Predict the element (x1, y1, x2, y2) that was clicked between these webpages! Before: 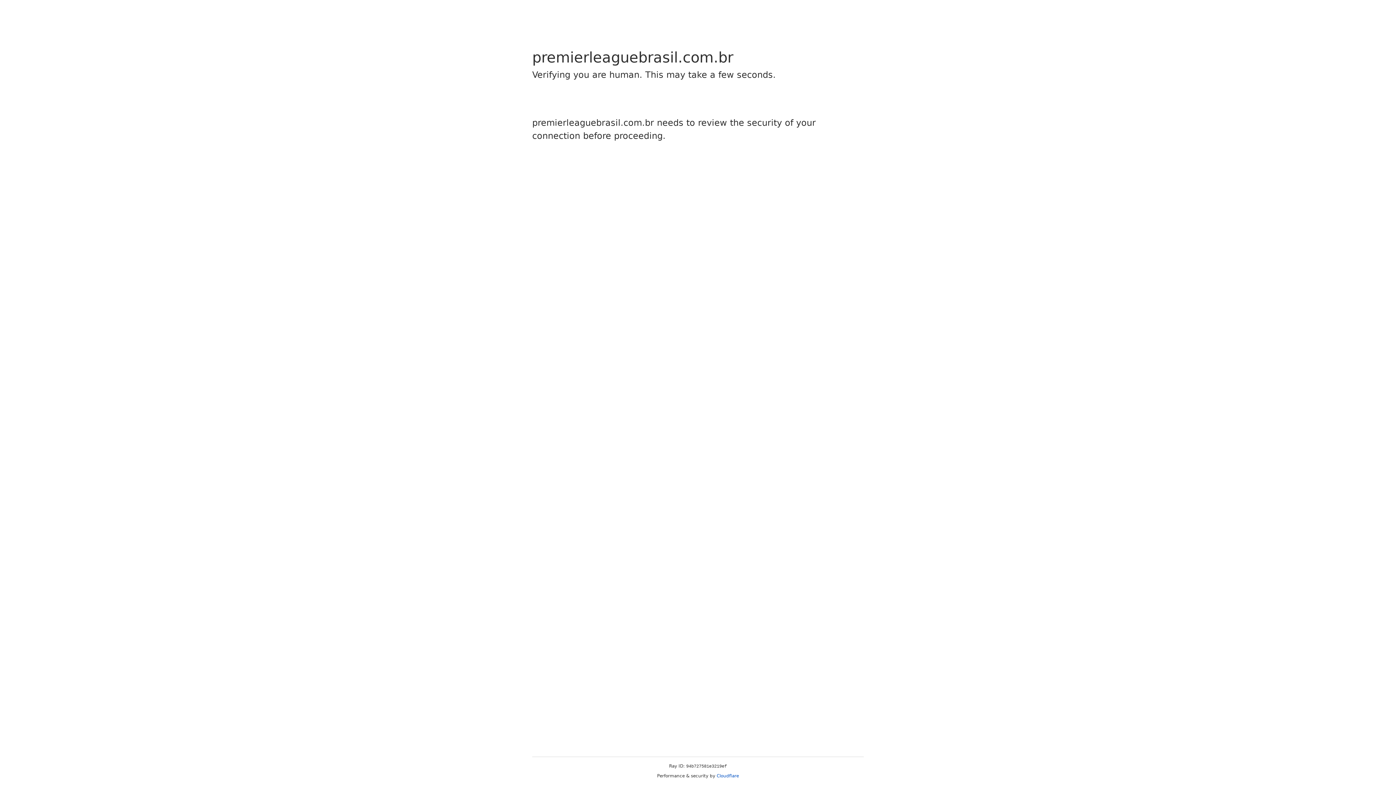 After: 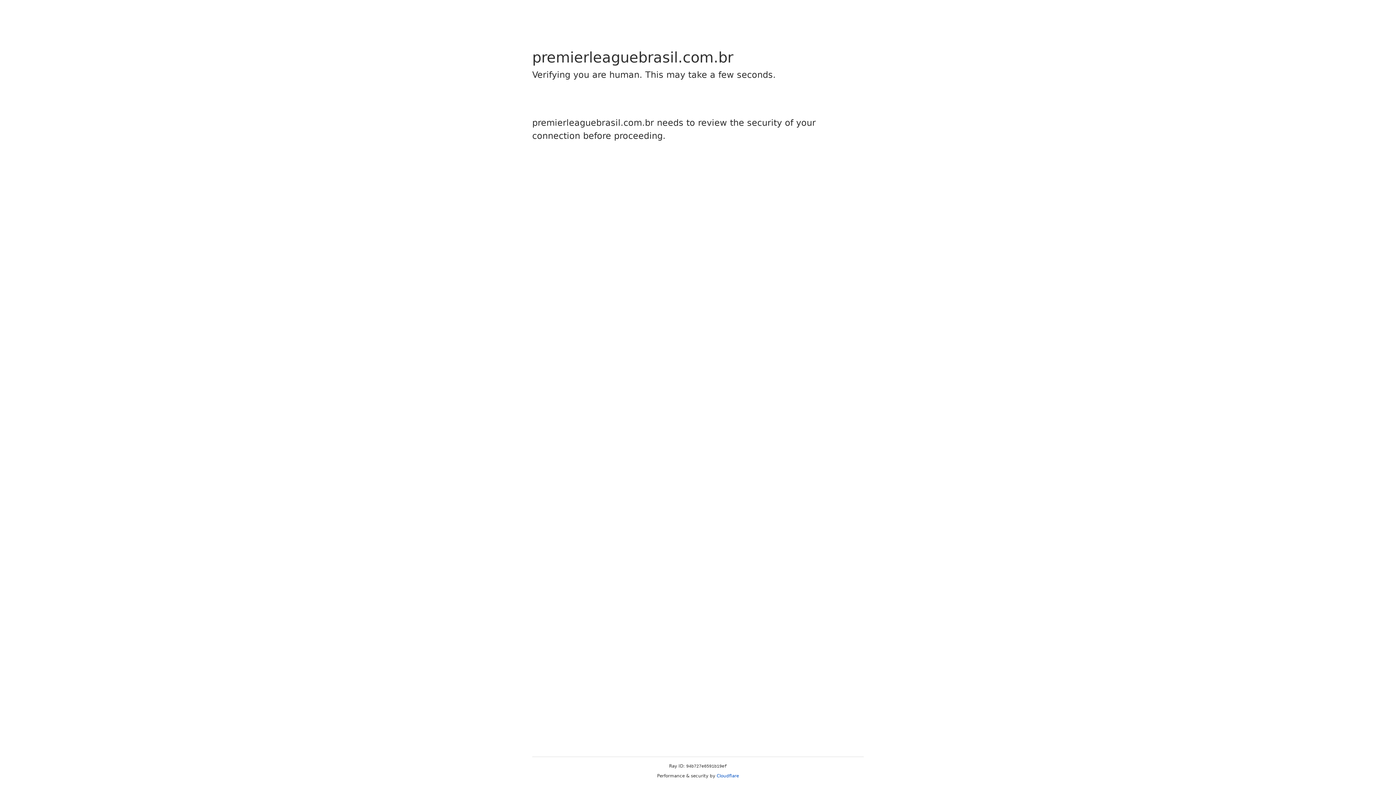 Action: label: Cloudflare bbox: (716, 773, 739, 778)